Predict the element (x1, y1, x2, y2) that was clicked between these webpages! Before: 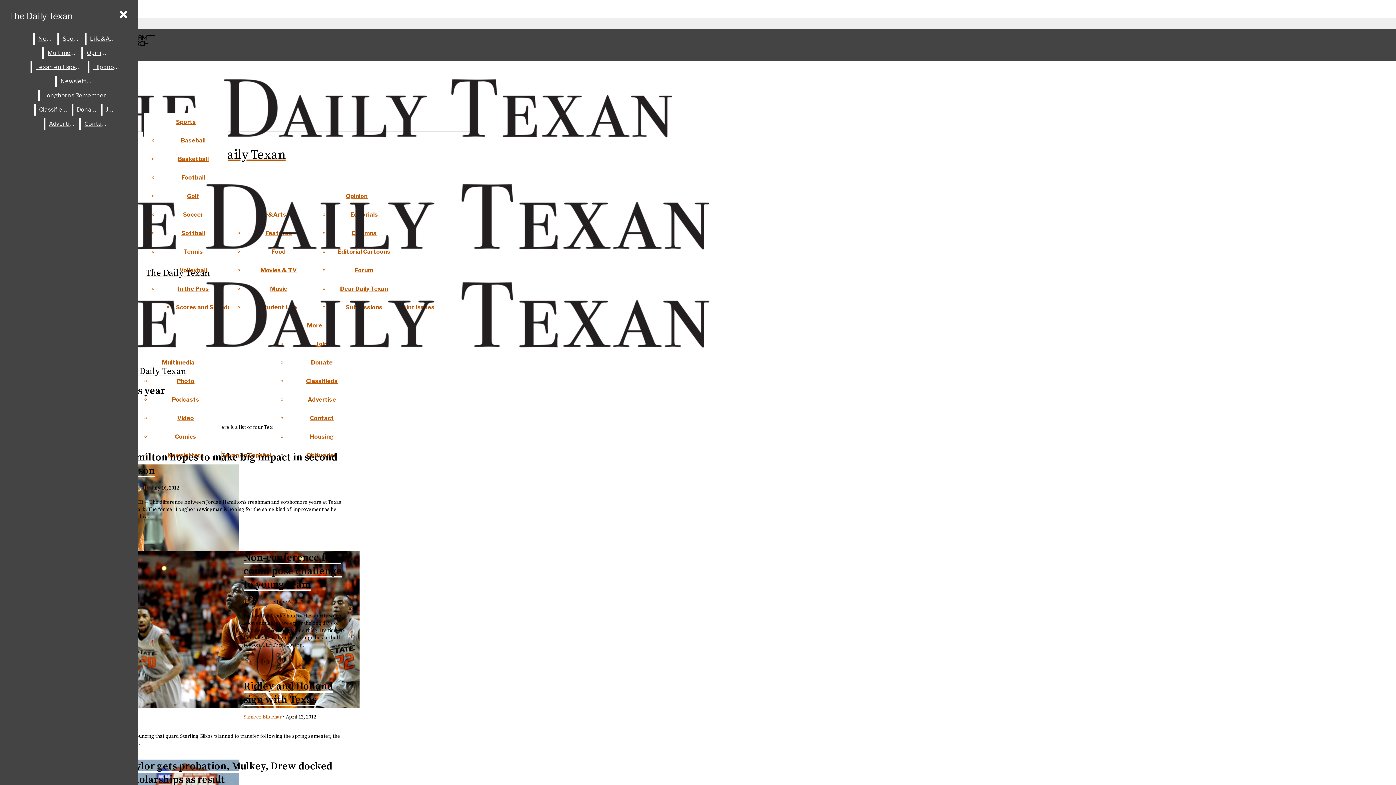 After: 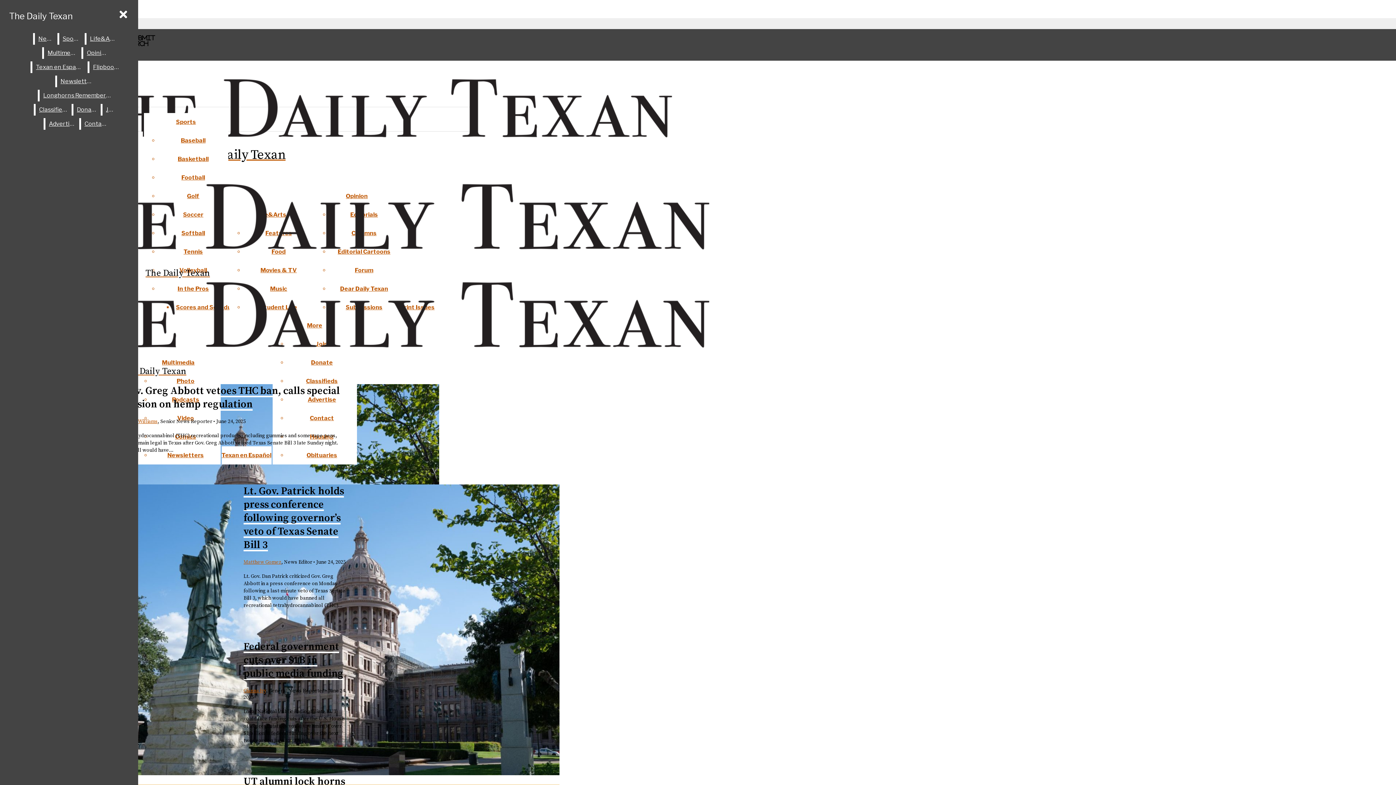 Action: label: News bbox: (34, 33, 56, 44)